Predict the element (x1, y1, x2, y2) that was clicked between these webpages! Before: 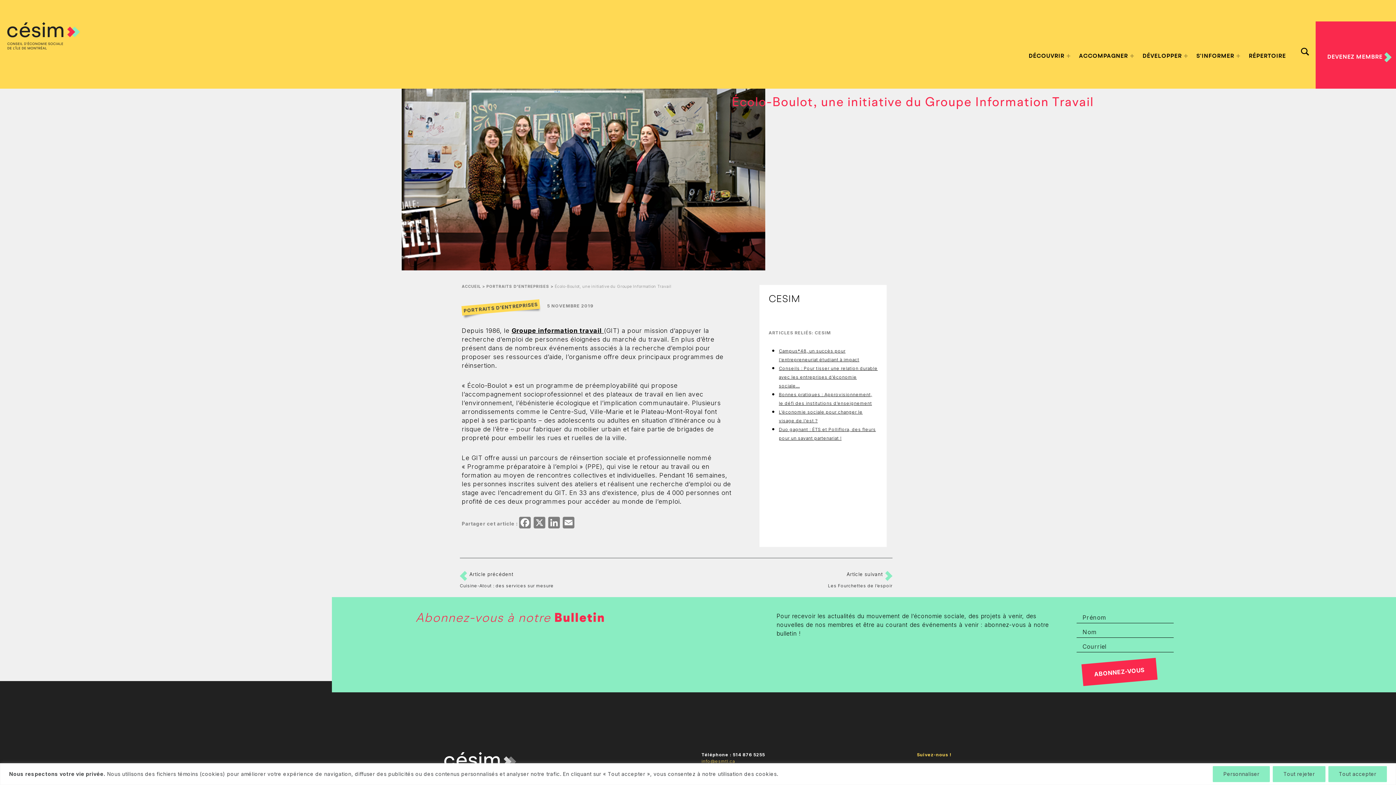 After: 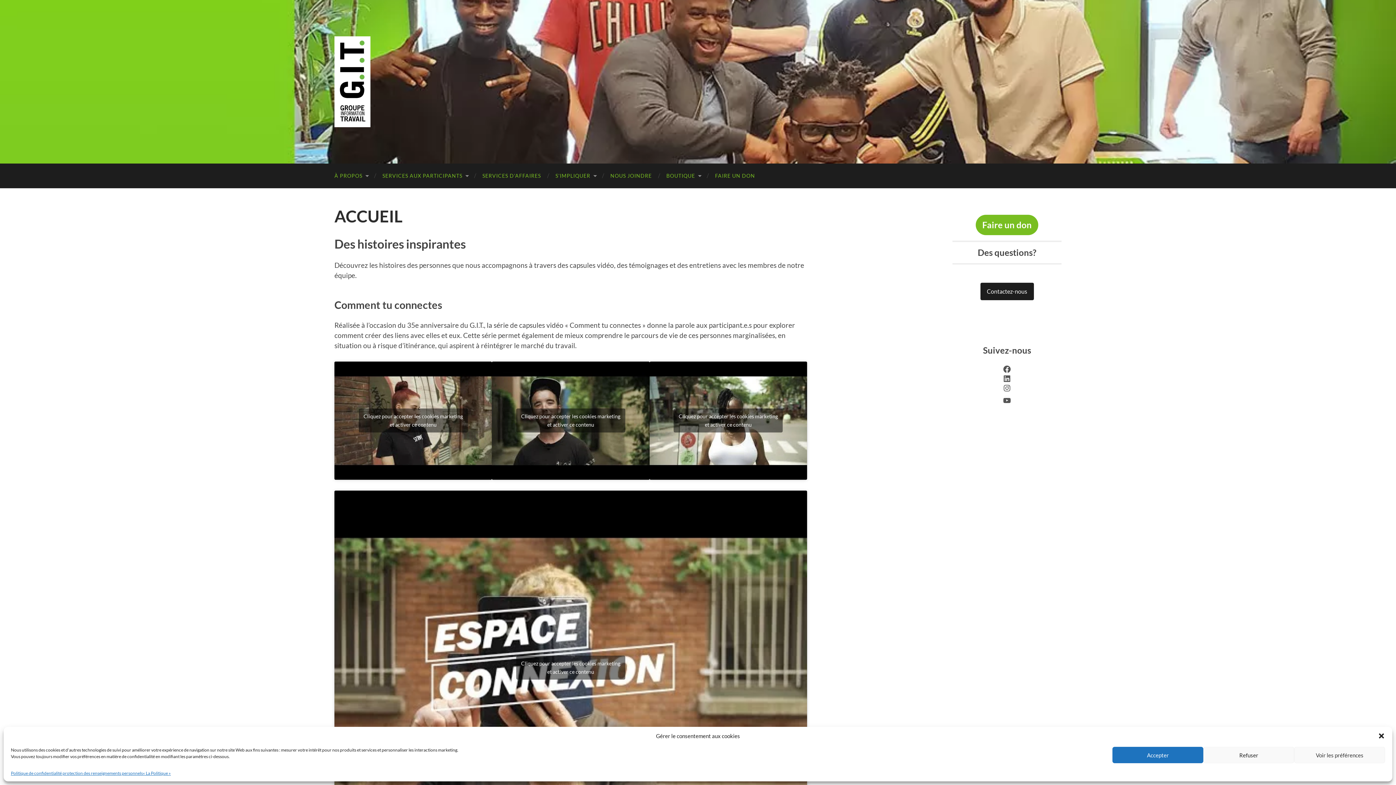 Action: label: Groupe information travail  bbox: (511, 326, 603, 334)